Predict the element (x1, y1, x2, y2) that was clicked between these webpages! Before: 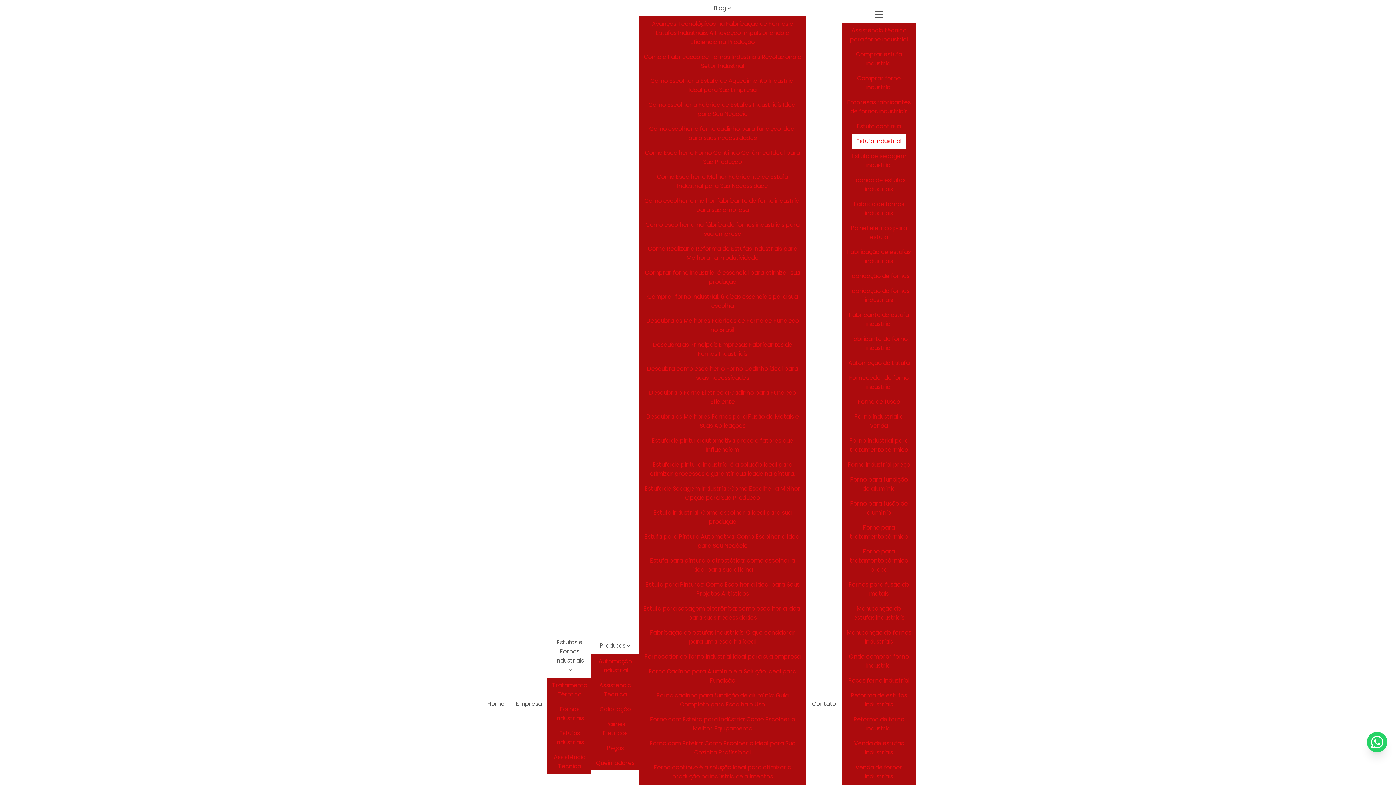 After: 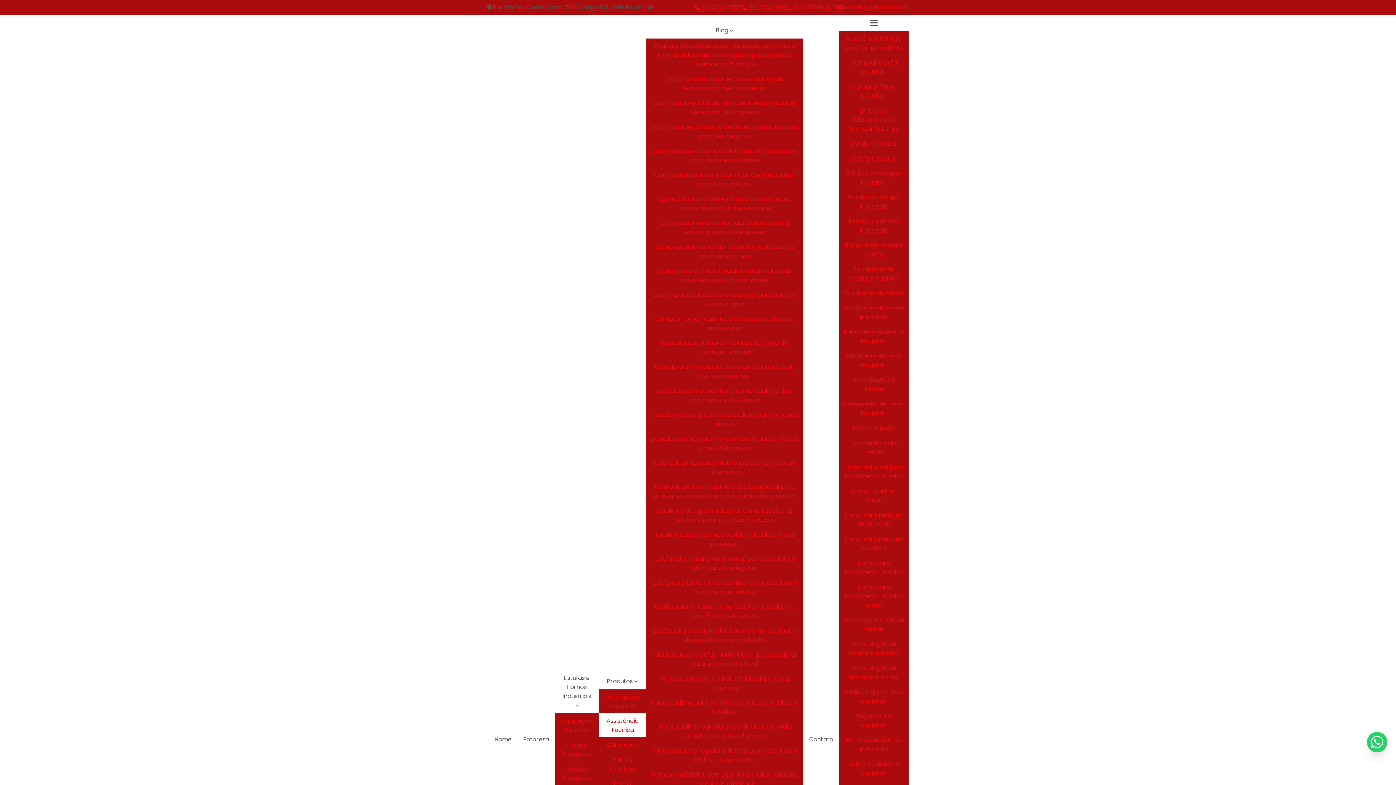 Action: bbox: (591, 678, 639, 702) label: Assistência Técnica